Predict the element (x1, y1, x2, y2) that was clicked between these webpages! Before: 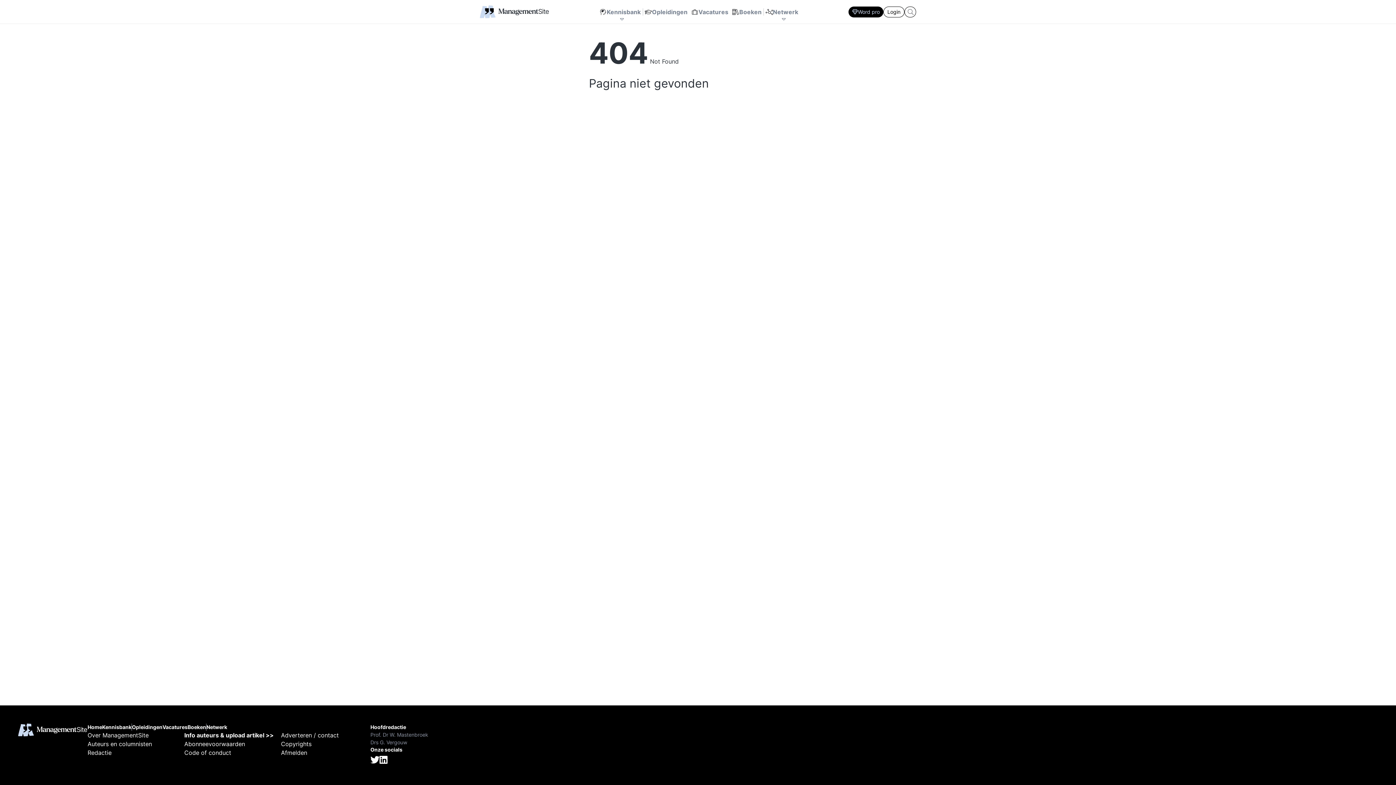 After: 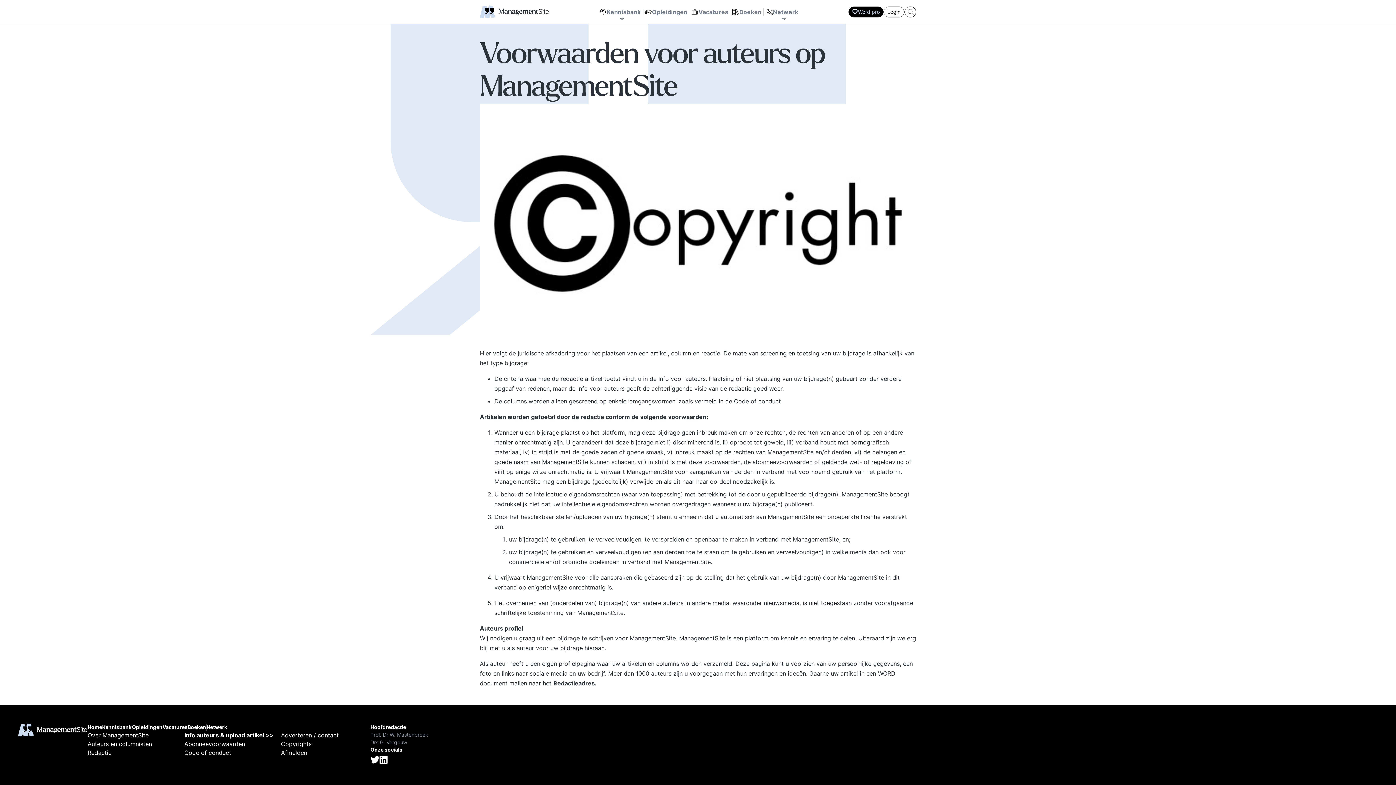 Action: label: Copyrights bbox: (281, 740, 311, 748)